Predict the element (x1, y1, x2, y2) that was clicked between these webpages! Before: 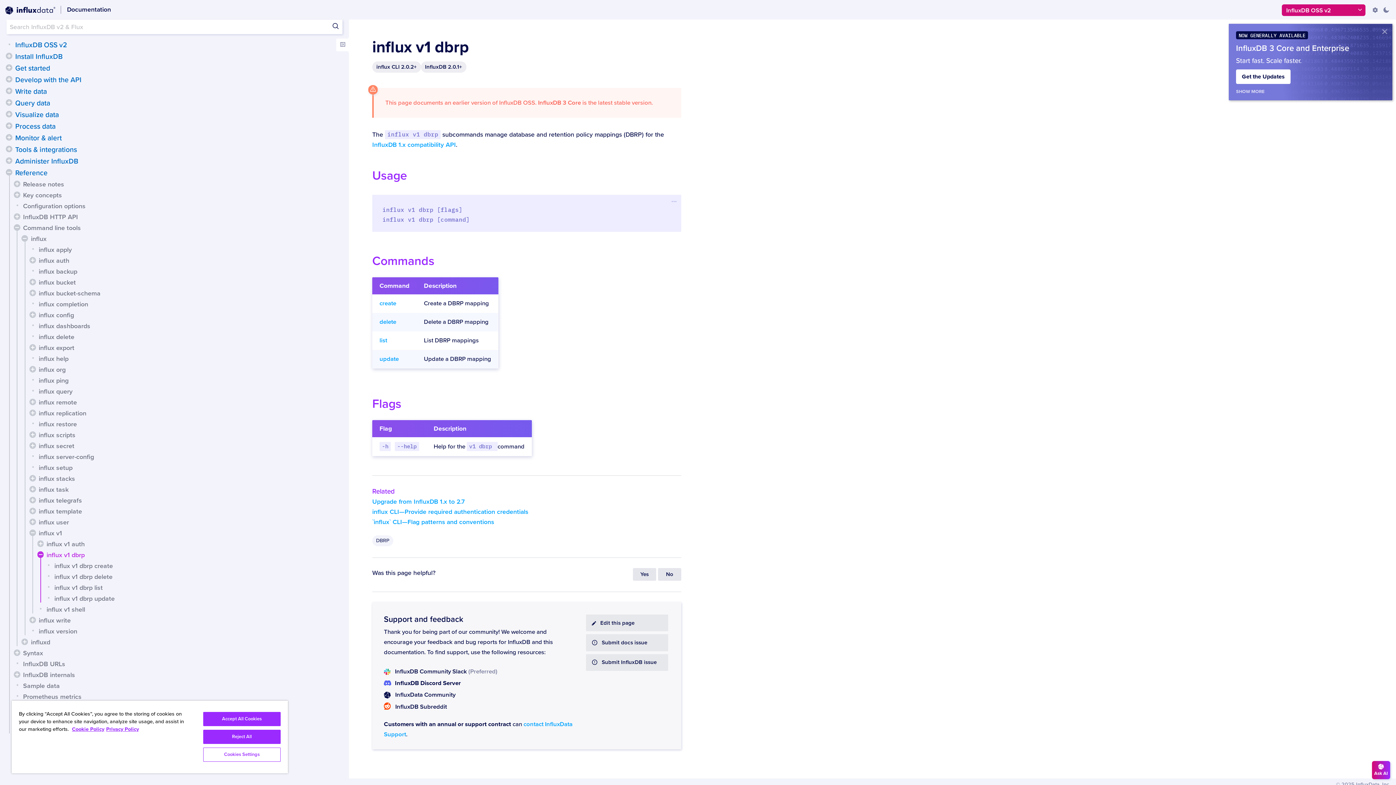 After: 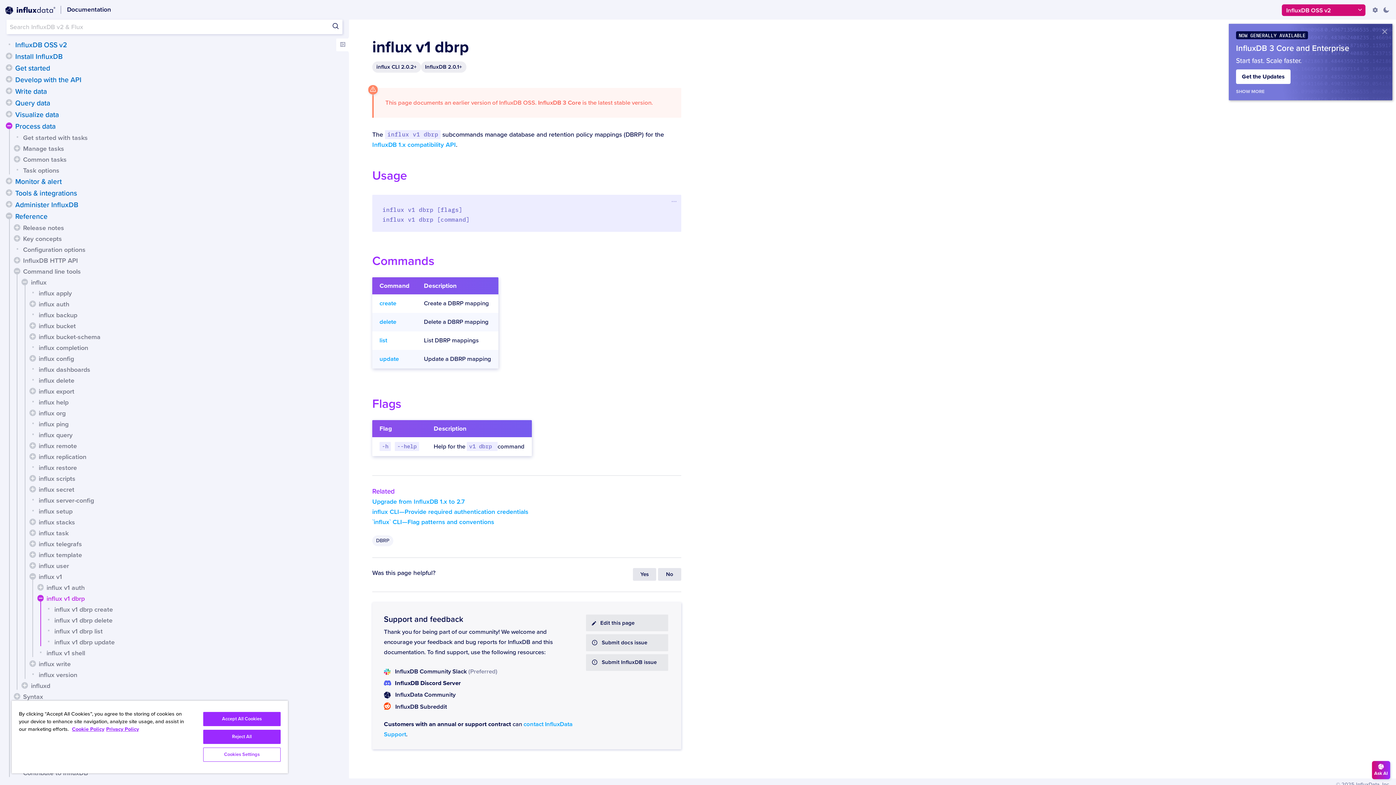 Action: bbox: (5, 122, 12, 129)